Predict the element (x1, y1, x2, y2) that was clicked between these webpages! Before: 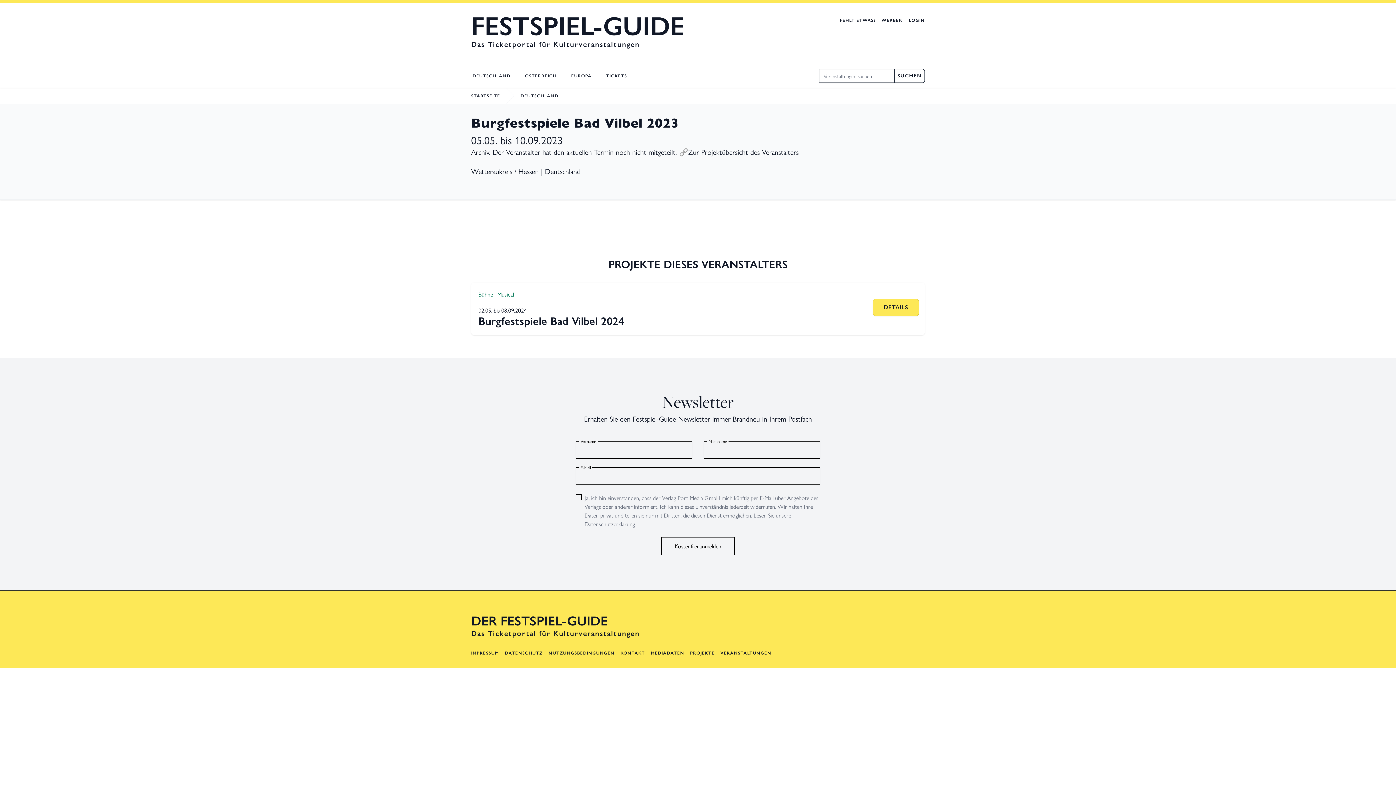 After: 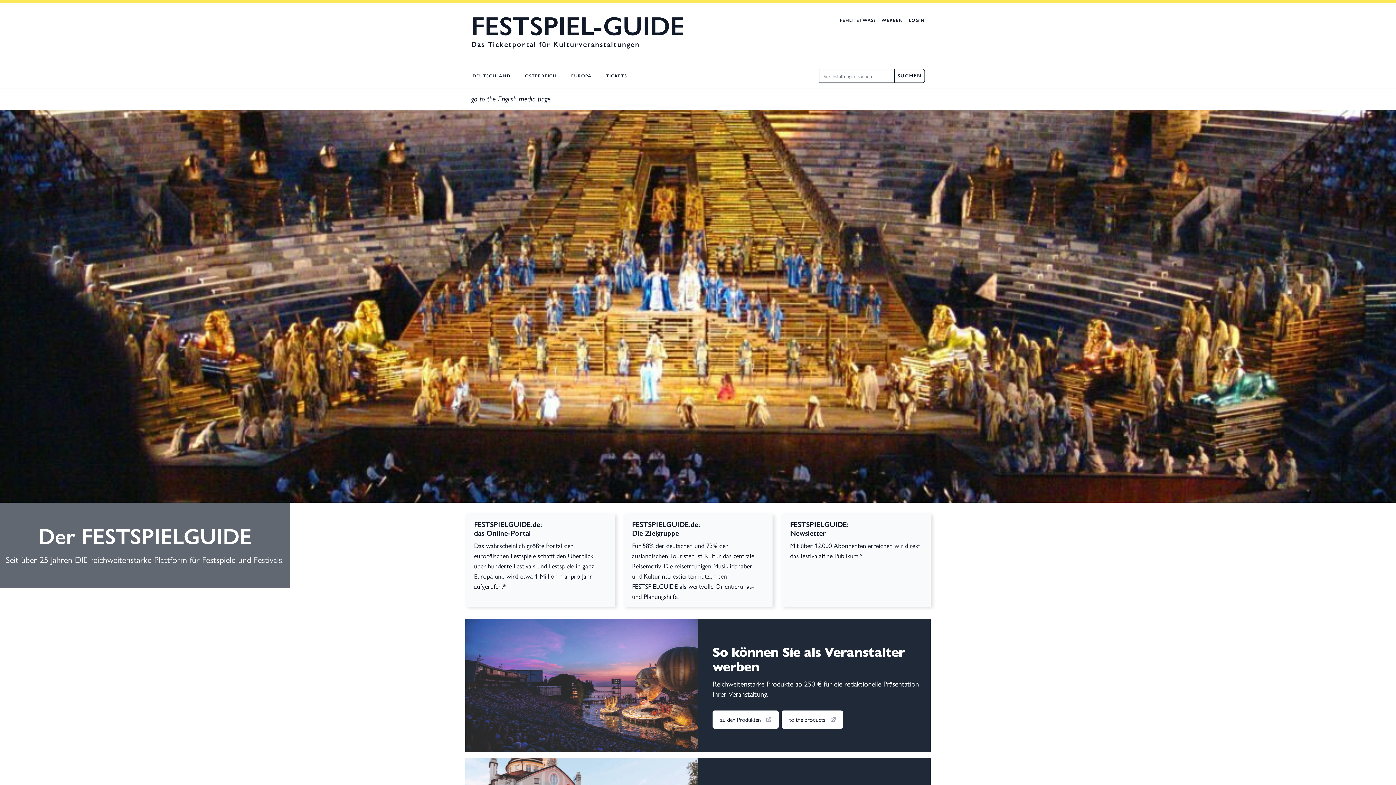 Action: bbox: (650, 650, 684, 656) label: MEDIADATEN